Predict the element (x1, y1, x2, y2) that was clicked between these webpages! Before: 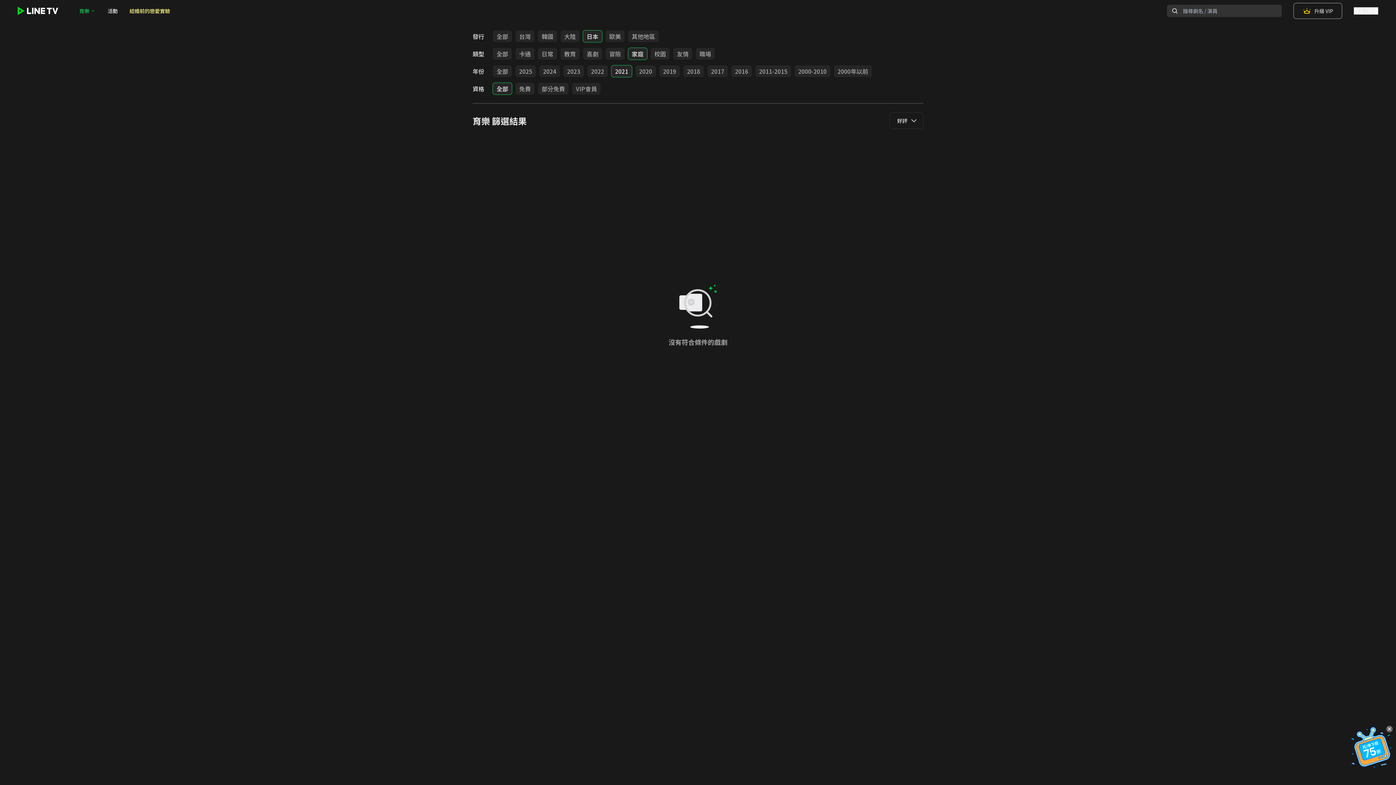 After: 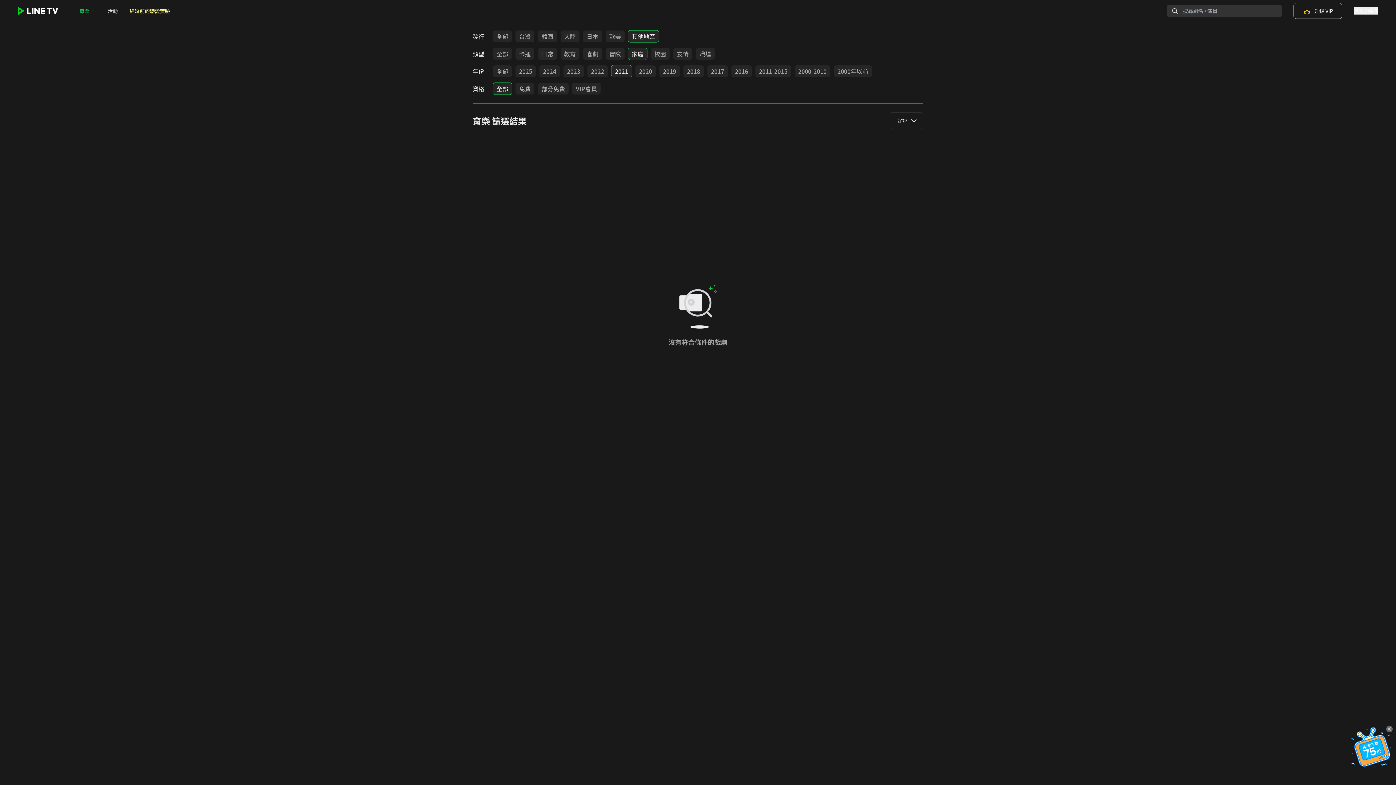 Action: bbox: (628, 30, 658, 42) label: 其他地區